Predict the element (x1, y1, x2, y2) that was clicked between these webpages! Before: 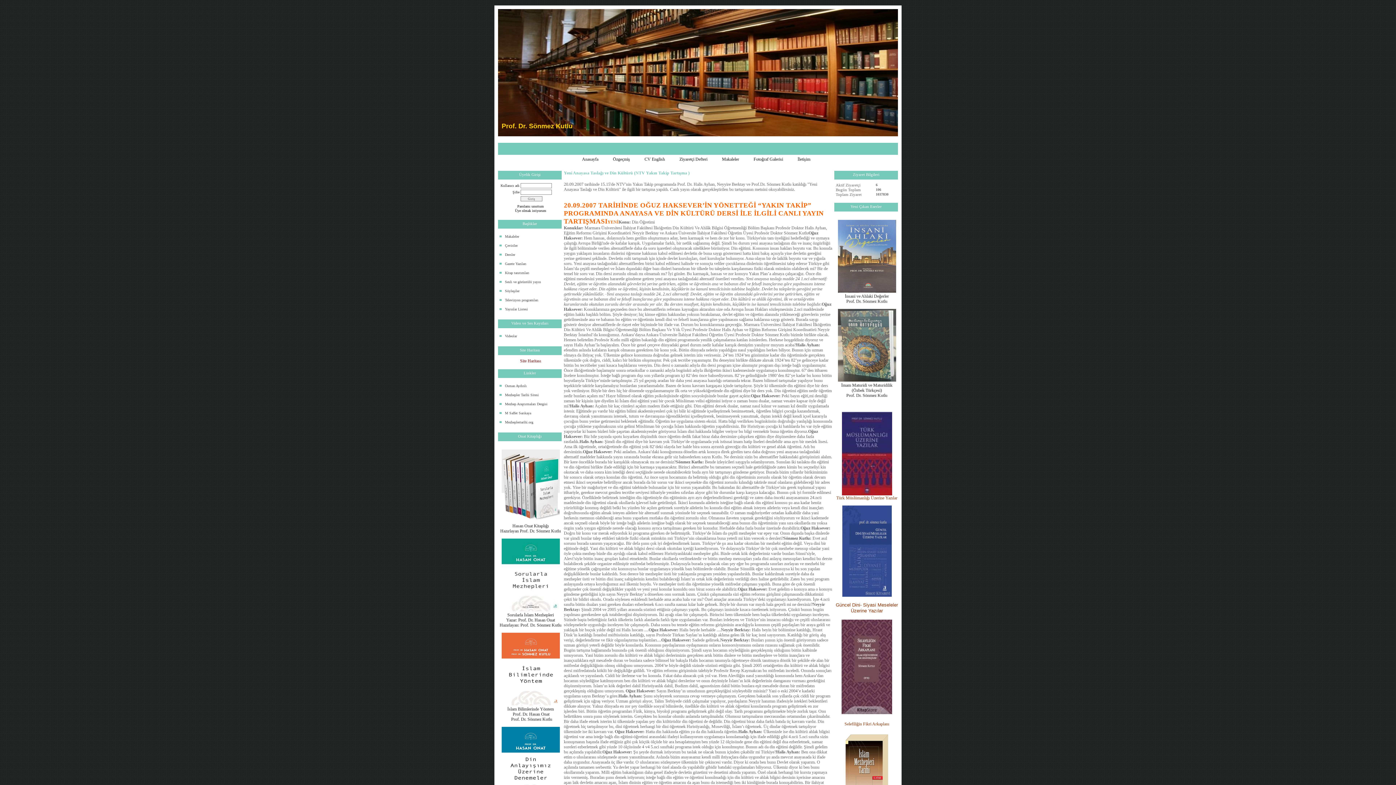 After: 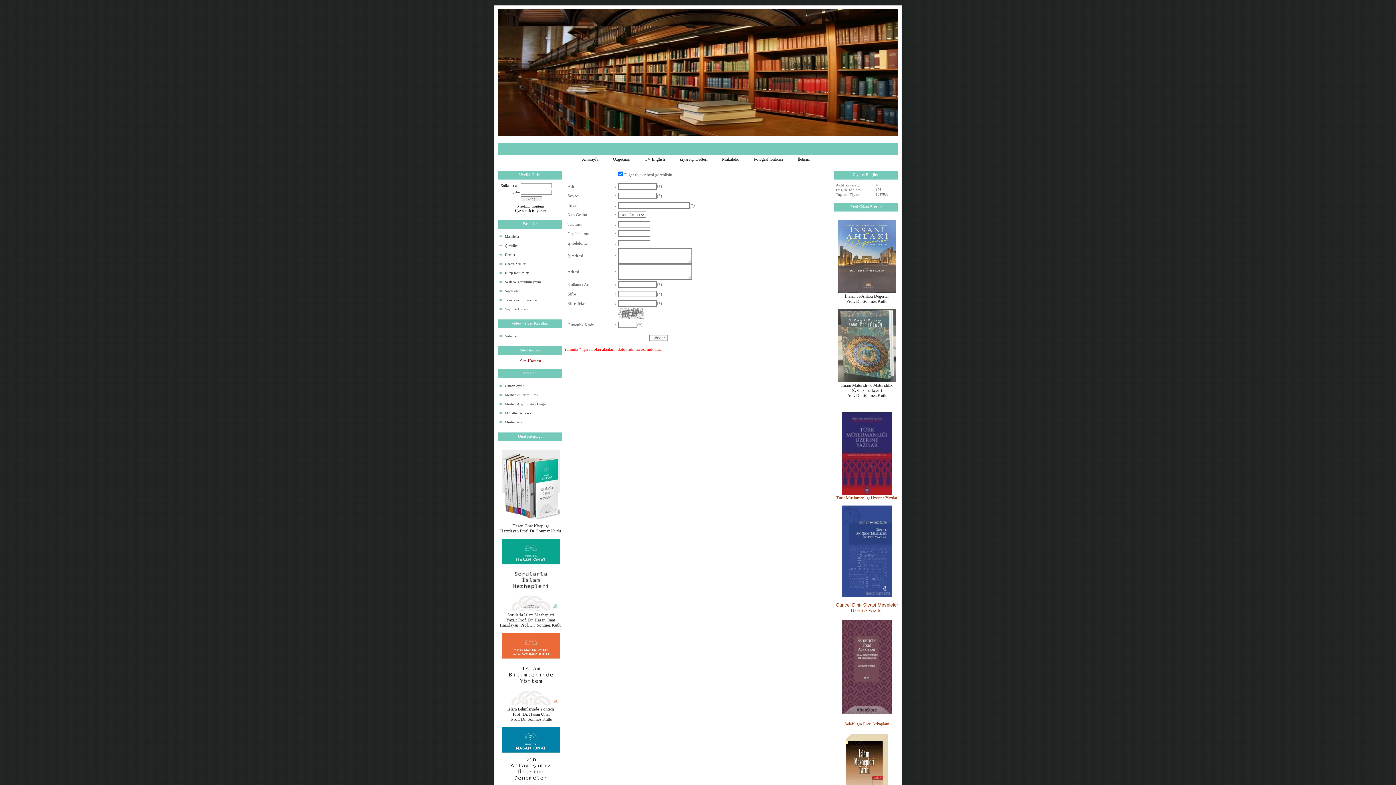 Action: bbox: (515, 208, 546, 212) label: Üye olmak istiyorum